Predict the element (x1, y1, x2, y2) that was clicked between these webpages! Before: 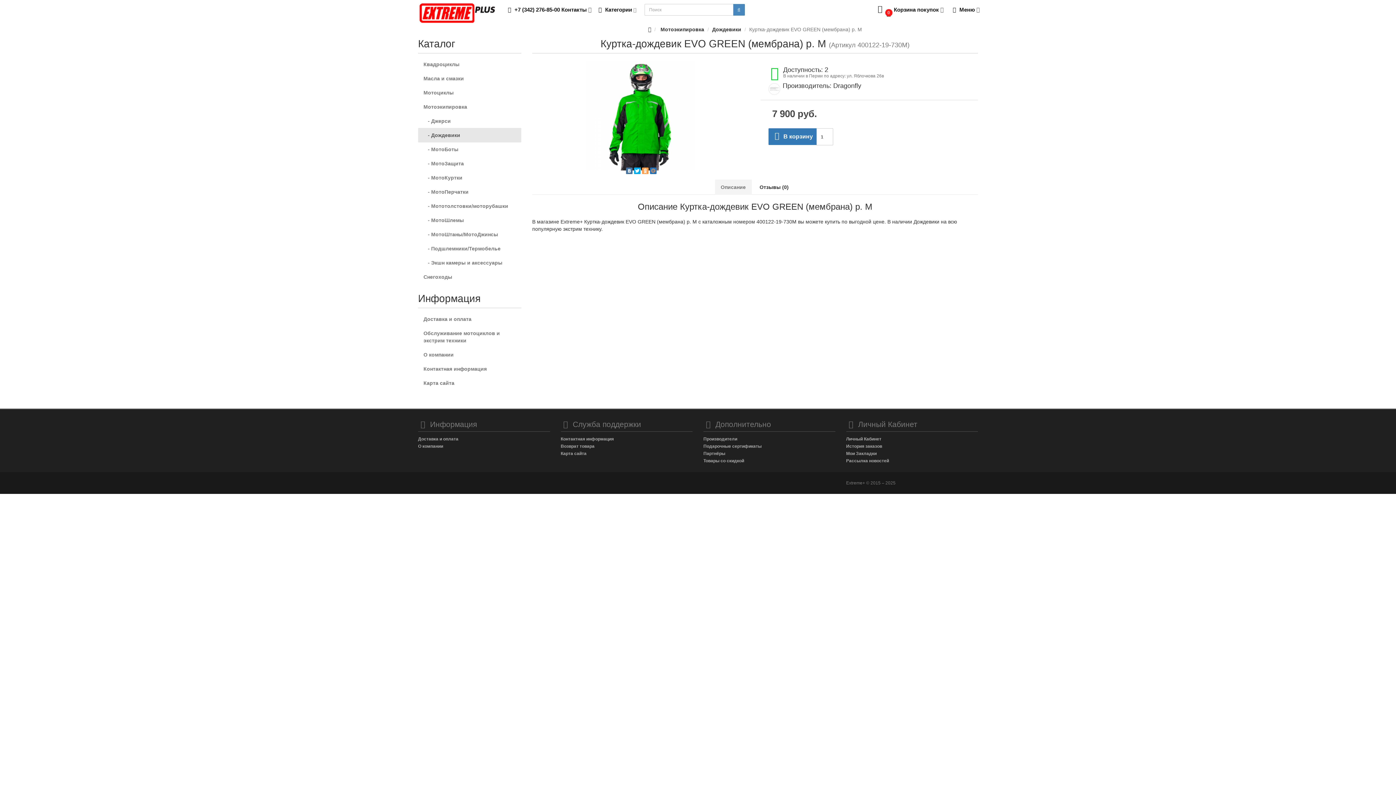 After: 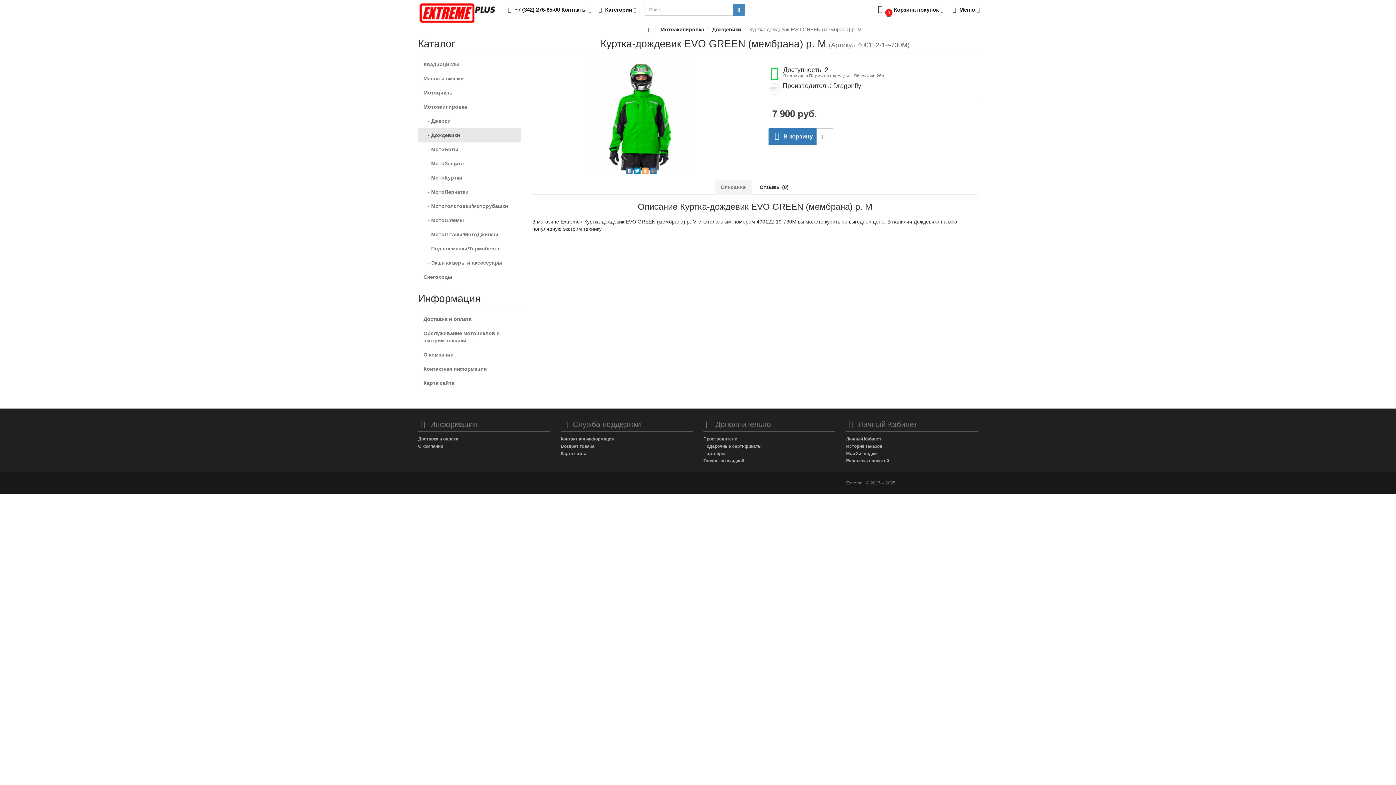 Action: bbox: (634, 167, 640, 174)